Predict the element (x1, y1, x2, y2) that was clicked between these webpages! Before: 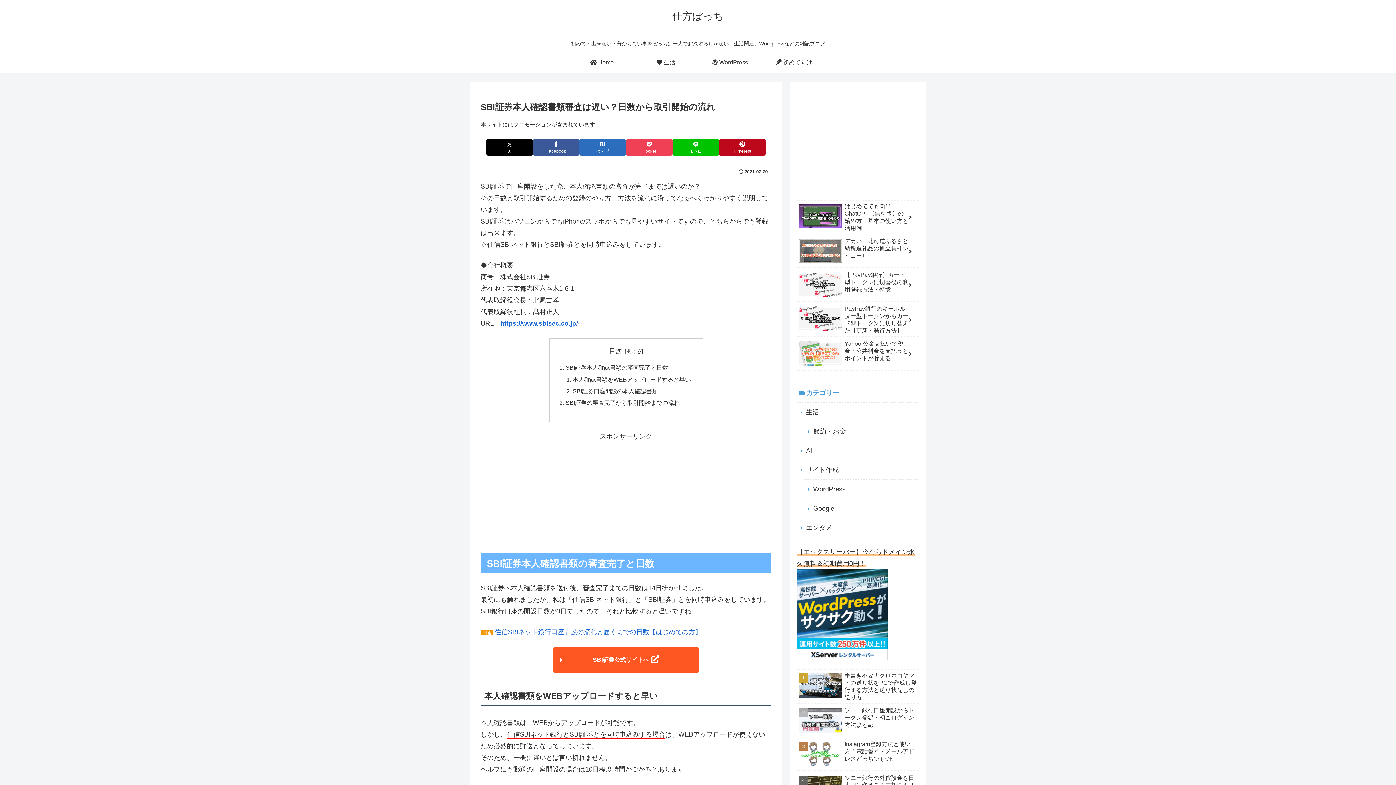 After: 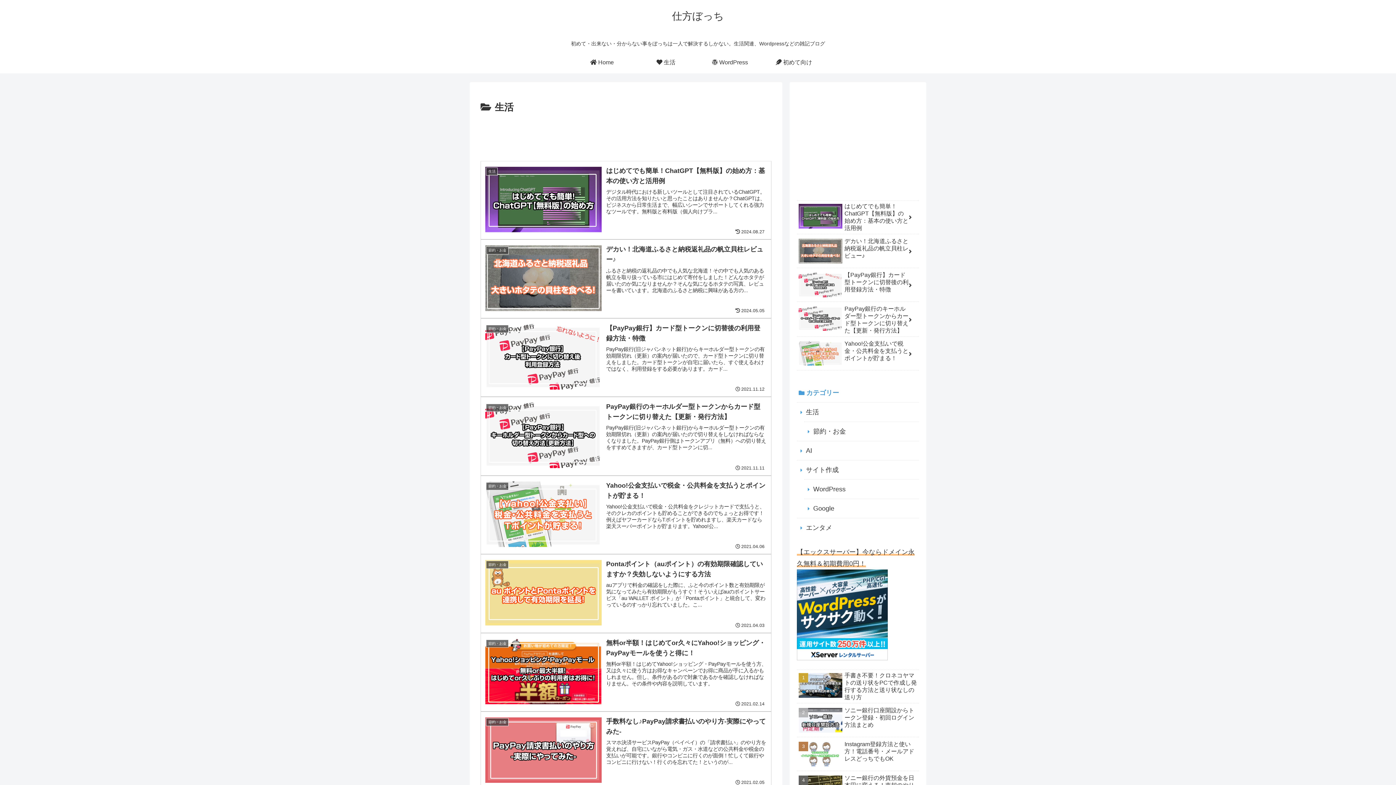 Action: label: 生活 bbox: (797, 402, 919, 421)